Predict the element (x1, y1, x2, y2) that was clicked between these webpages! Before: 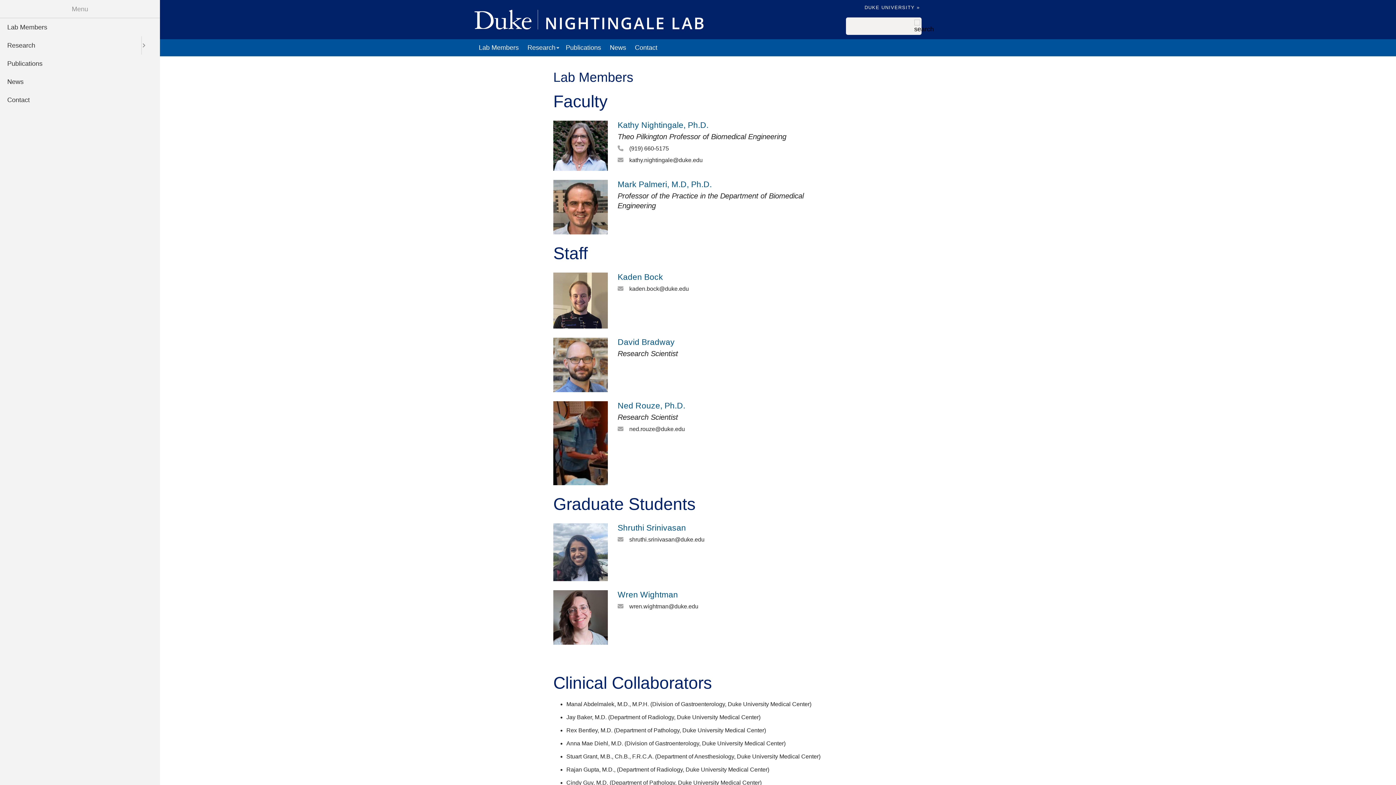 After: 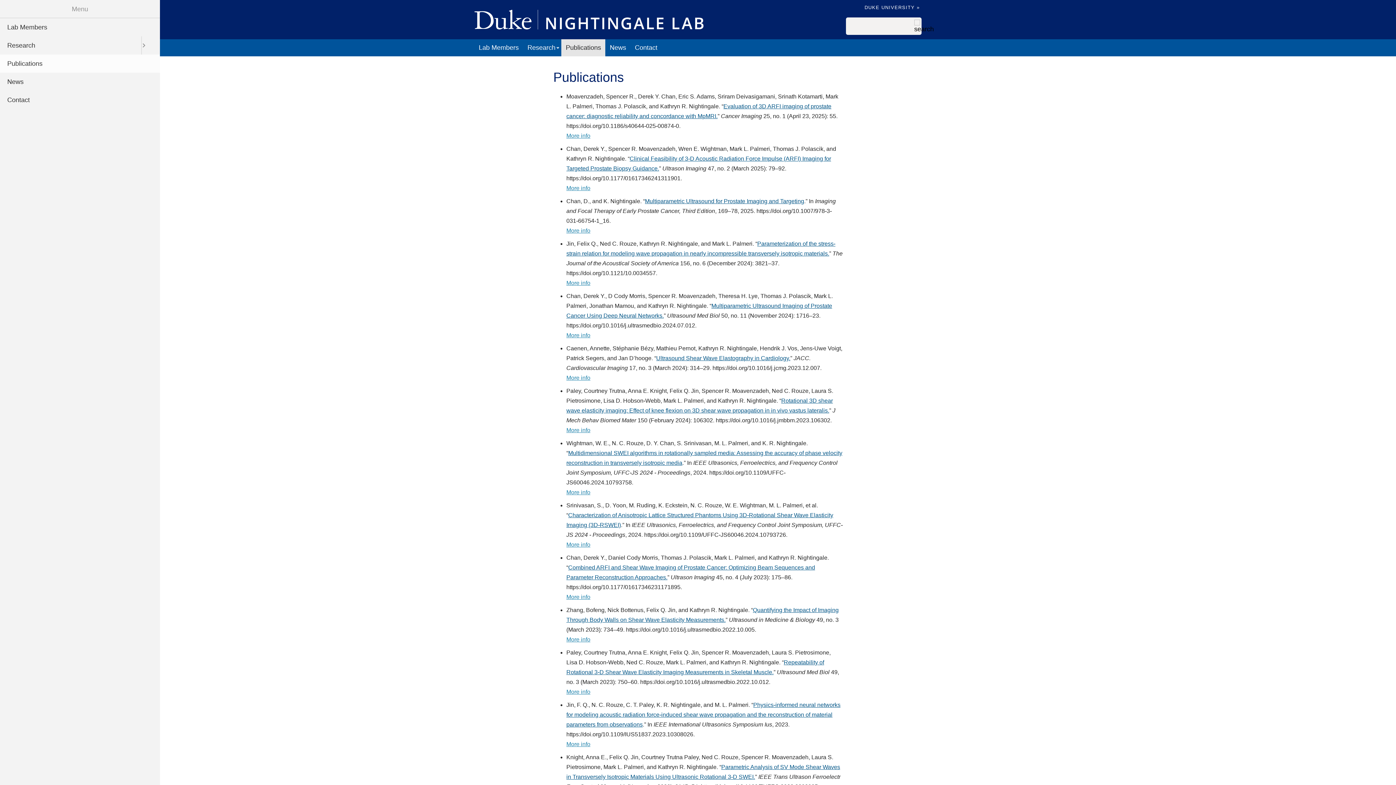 Action: label: Publications bbox: (0, 54, 160, 72)